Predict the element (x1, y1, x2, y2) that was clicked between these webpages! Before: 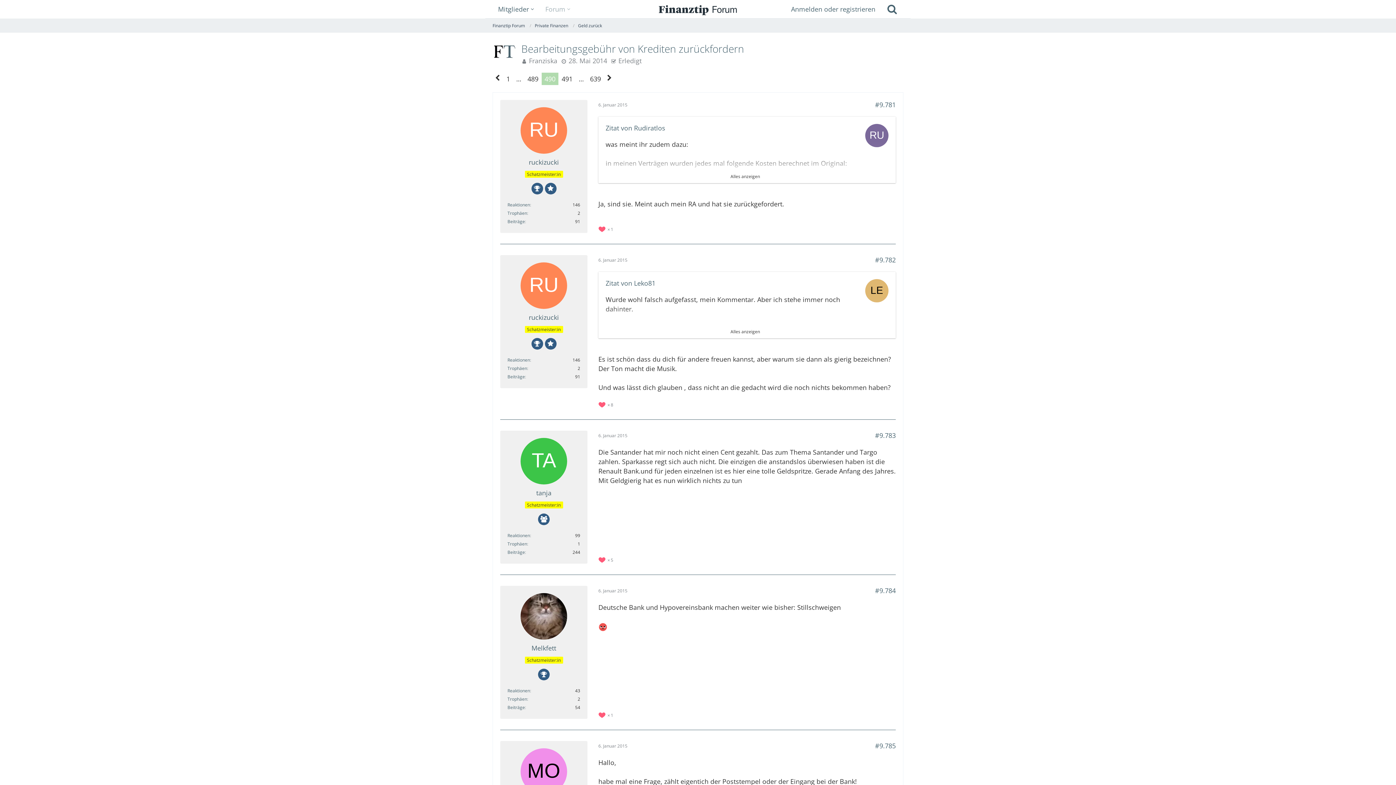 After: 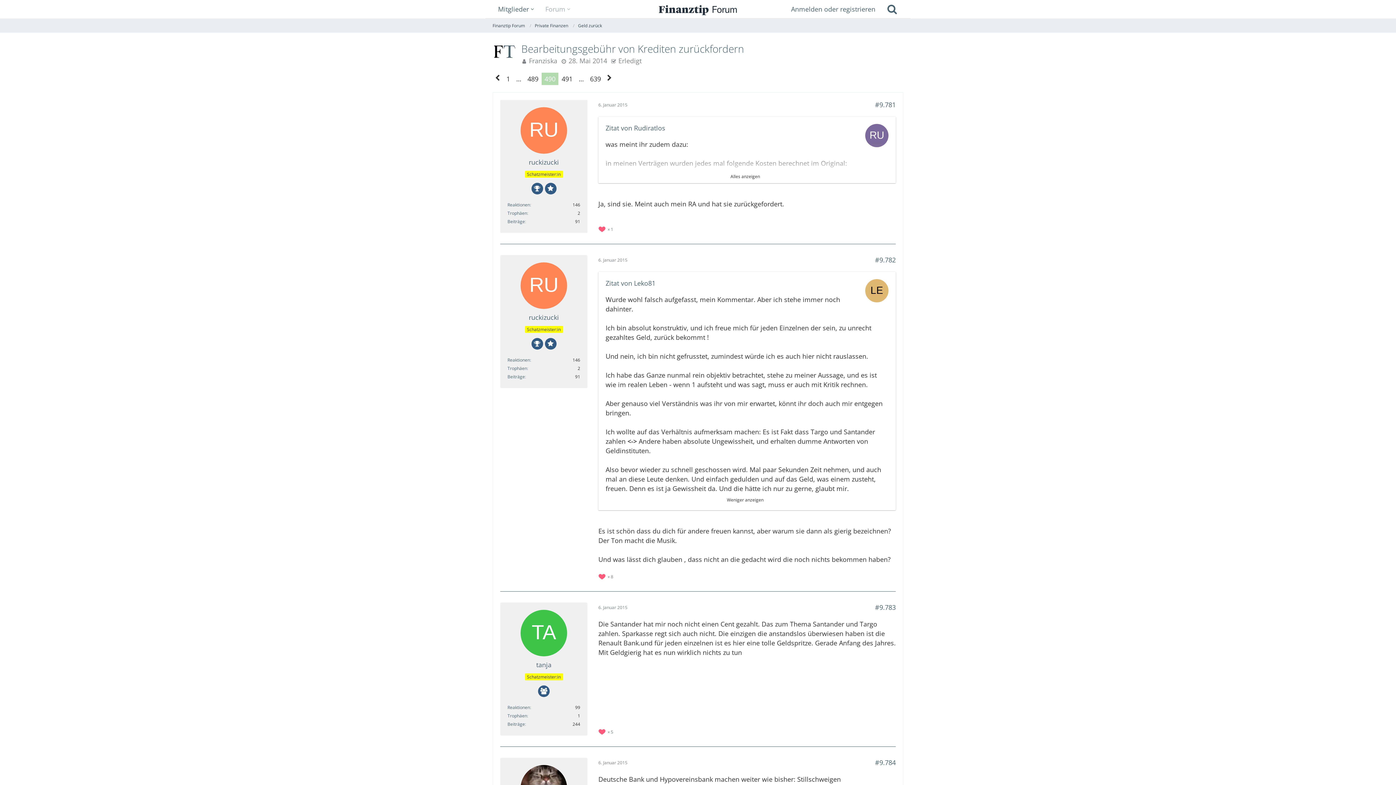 Action: bbox: (598, 325, 896, 338) label: Alles anzeigen